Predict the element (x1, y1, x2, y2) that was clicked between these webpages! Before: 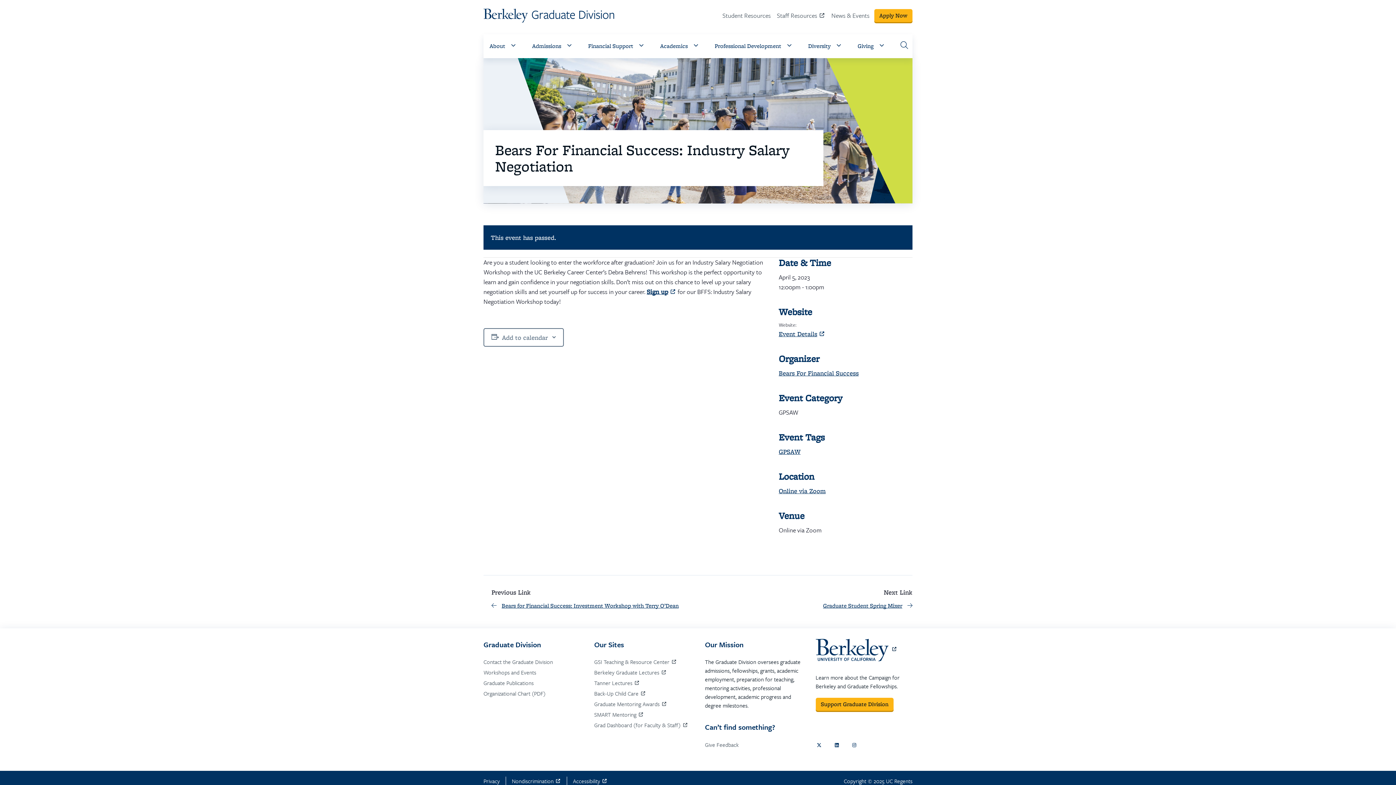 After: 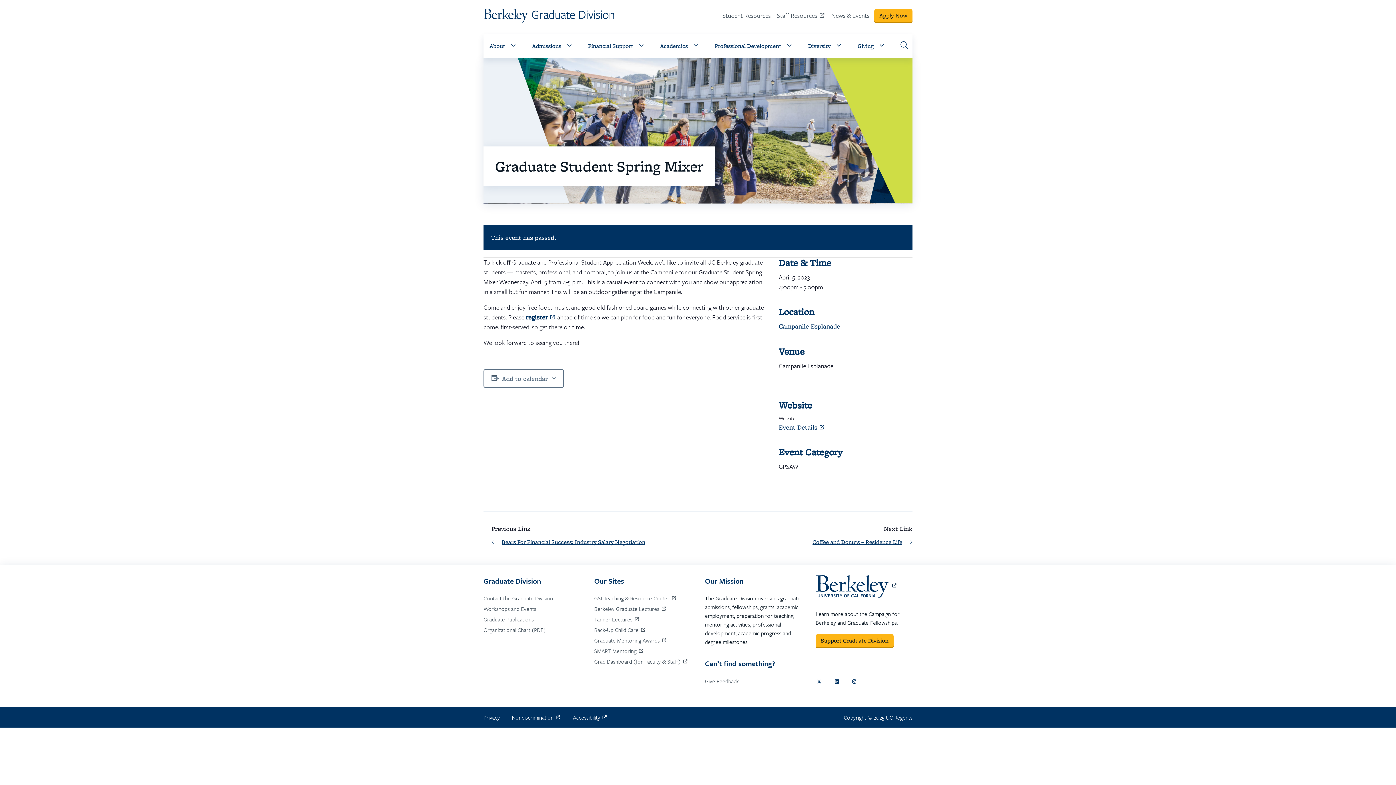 Action: bbox: (819, 602, 912, 609) label: Graduate Student Spring Mixer